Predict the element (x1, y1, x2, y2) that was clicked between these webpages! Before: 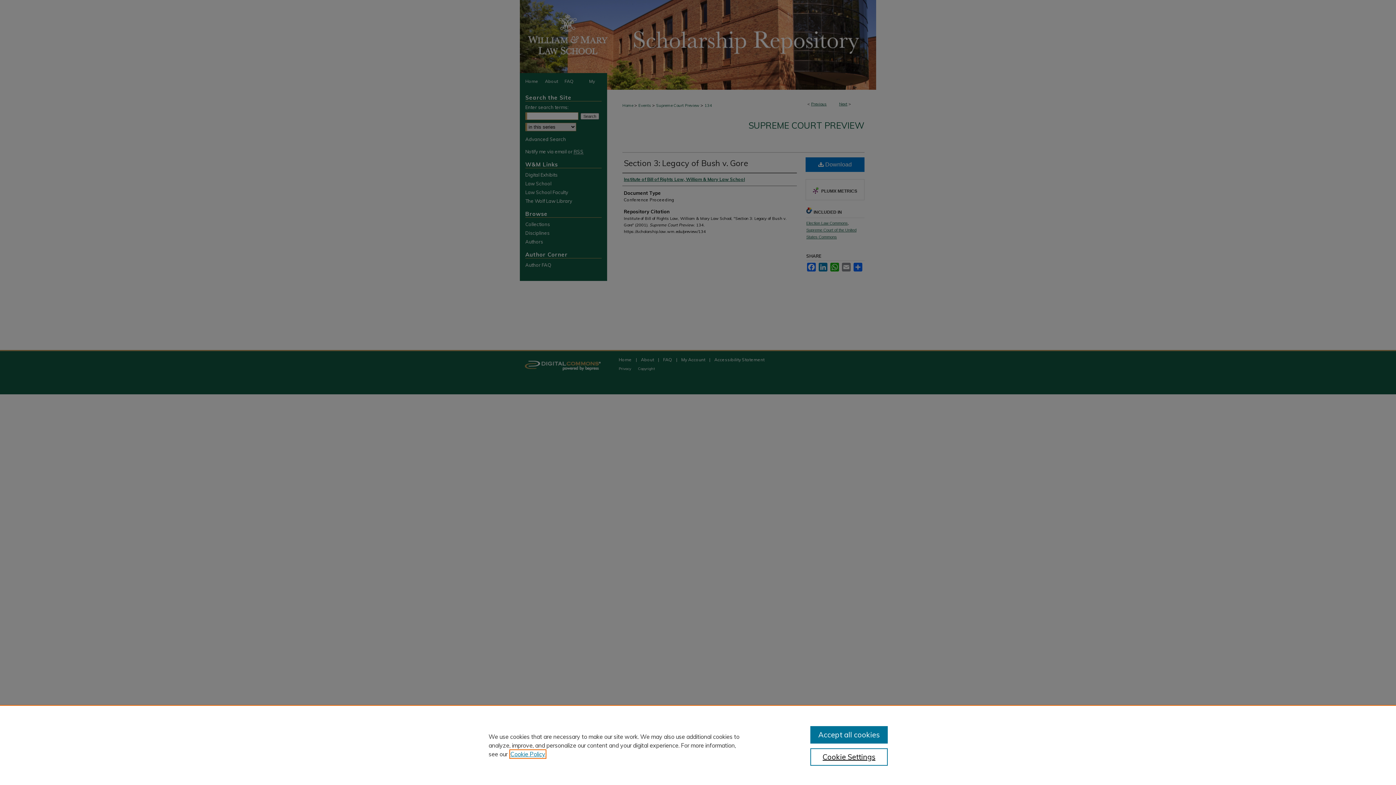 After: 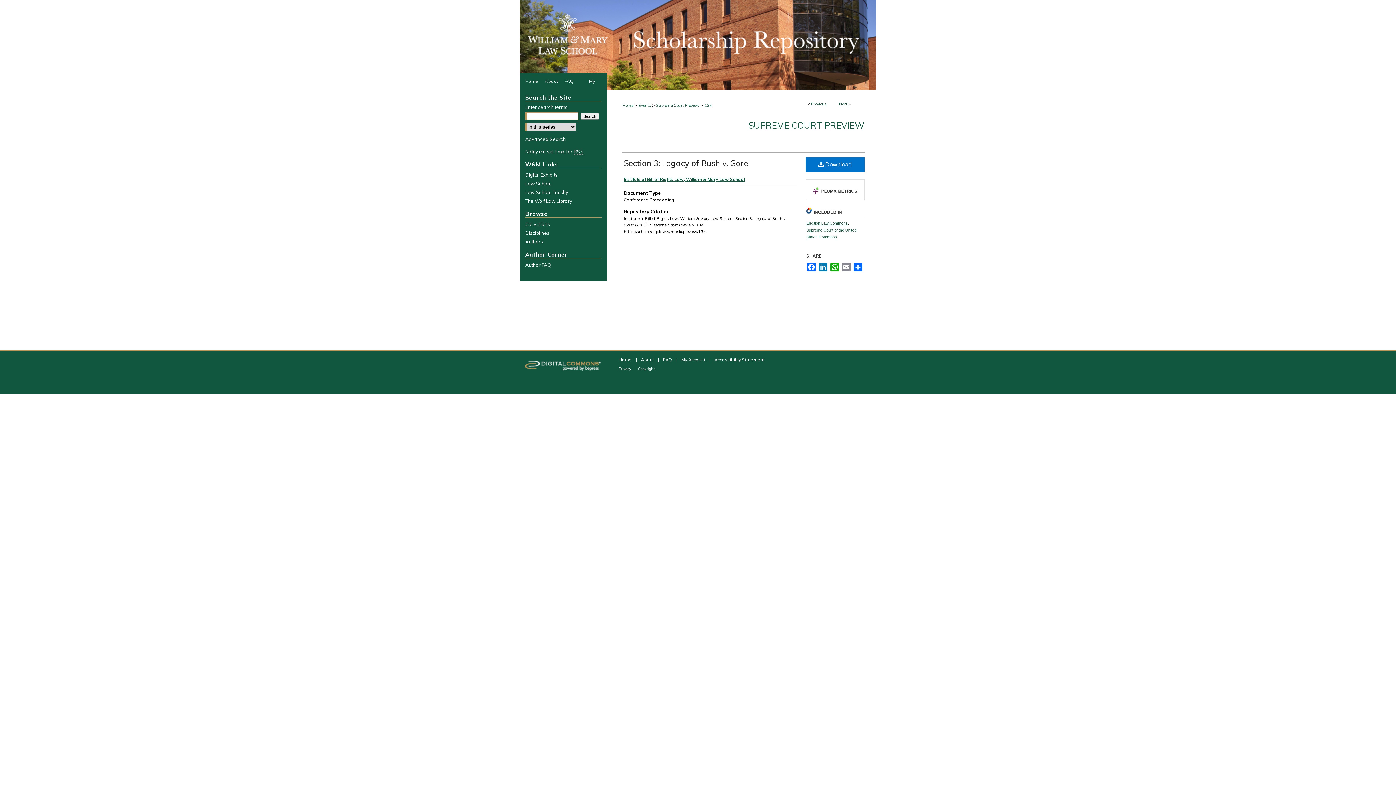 Action: label: Accept all cookies bbox: (810, 726, 887, 744)